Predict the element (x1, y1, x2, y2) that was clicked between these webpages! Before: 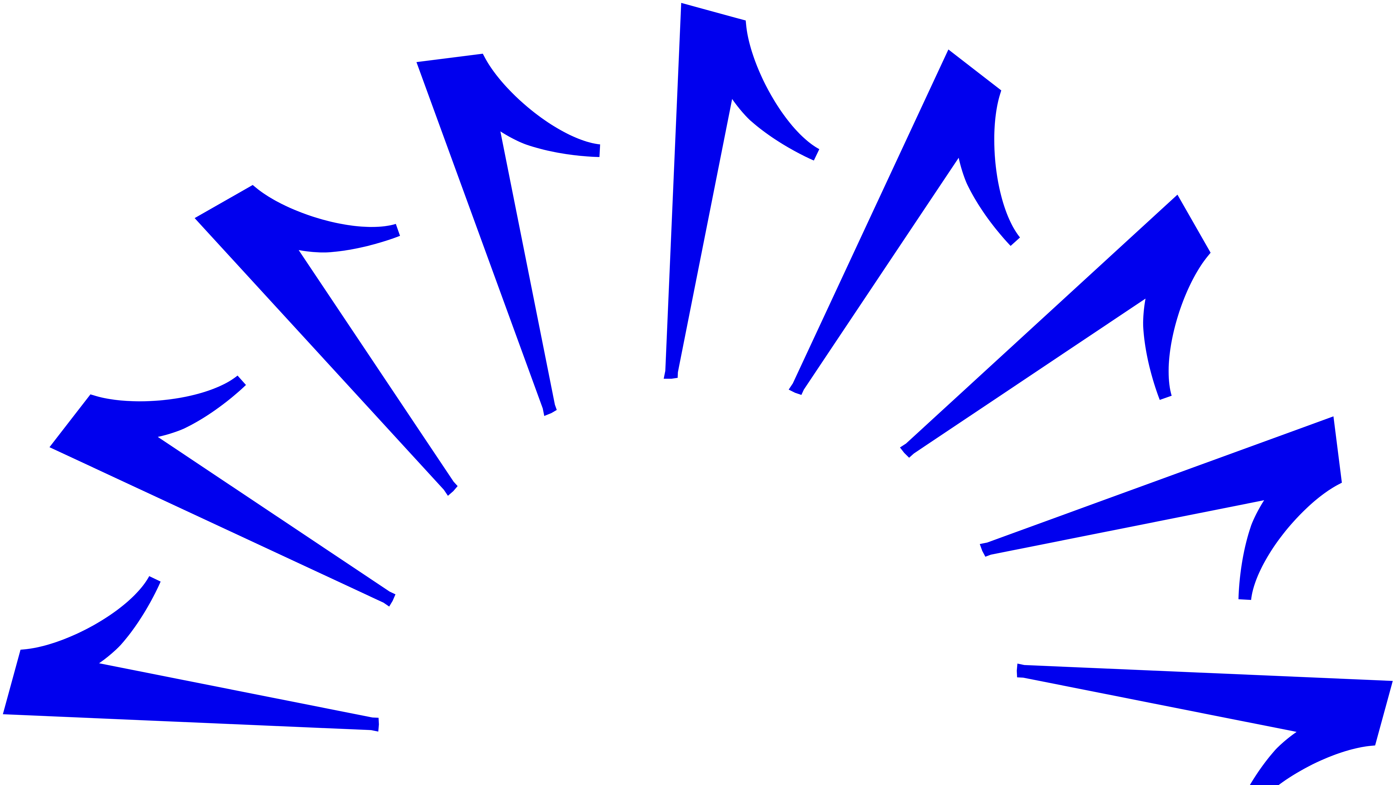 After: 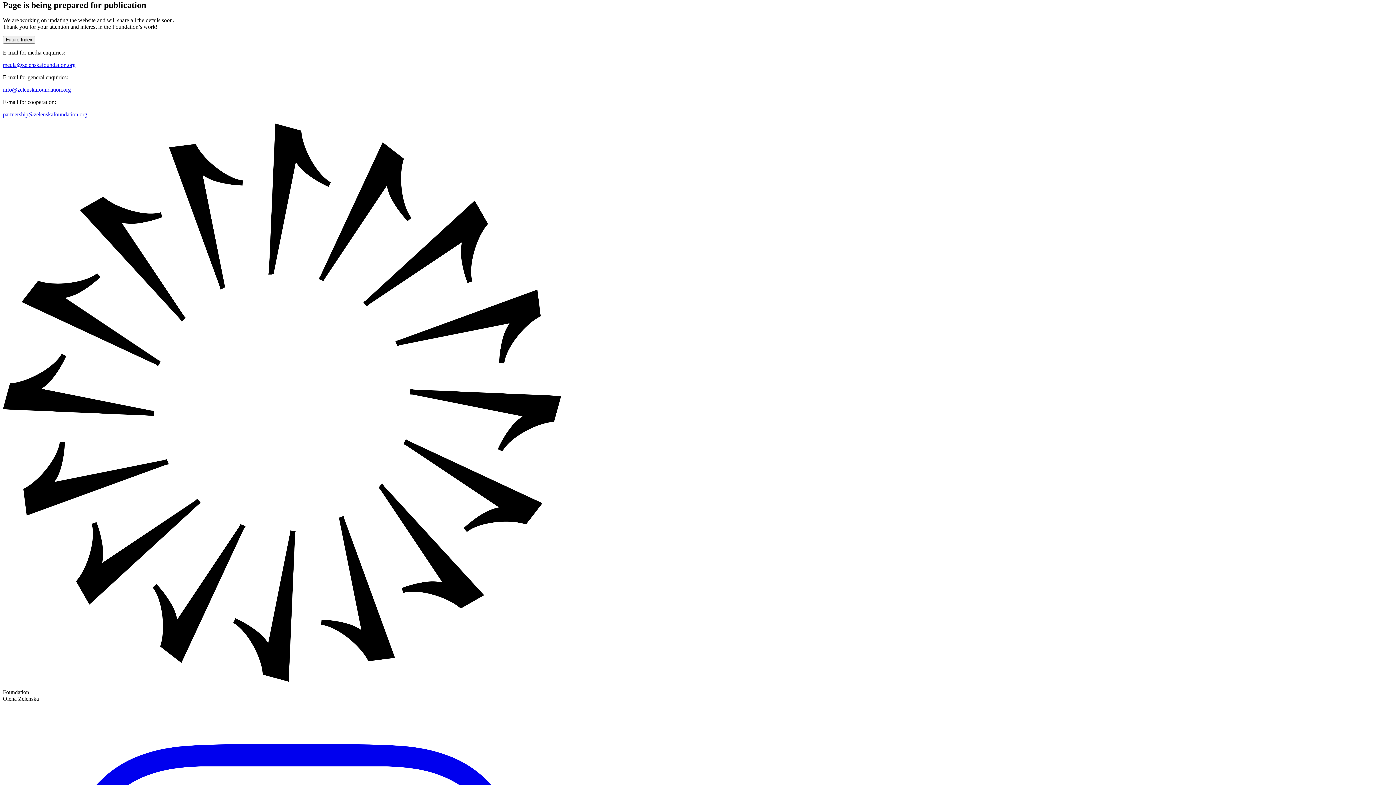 Action: bbox: (2, 2, 1393, 1413) label: Olena Zelenska
Foundation